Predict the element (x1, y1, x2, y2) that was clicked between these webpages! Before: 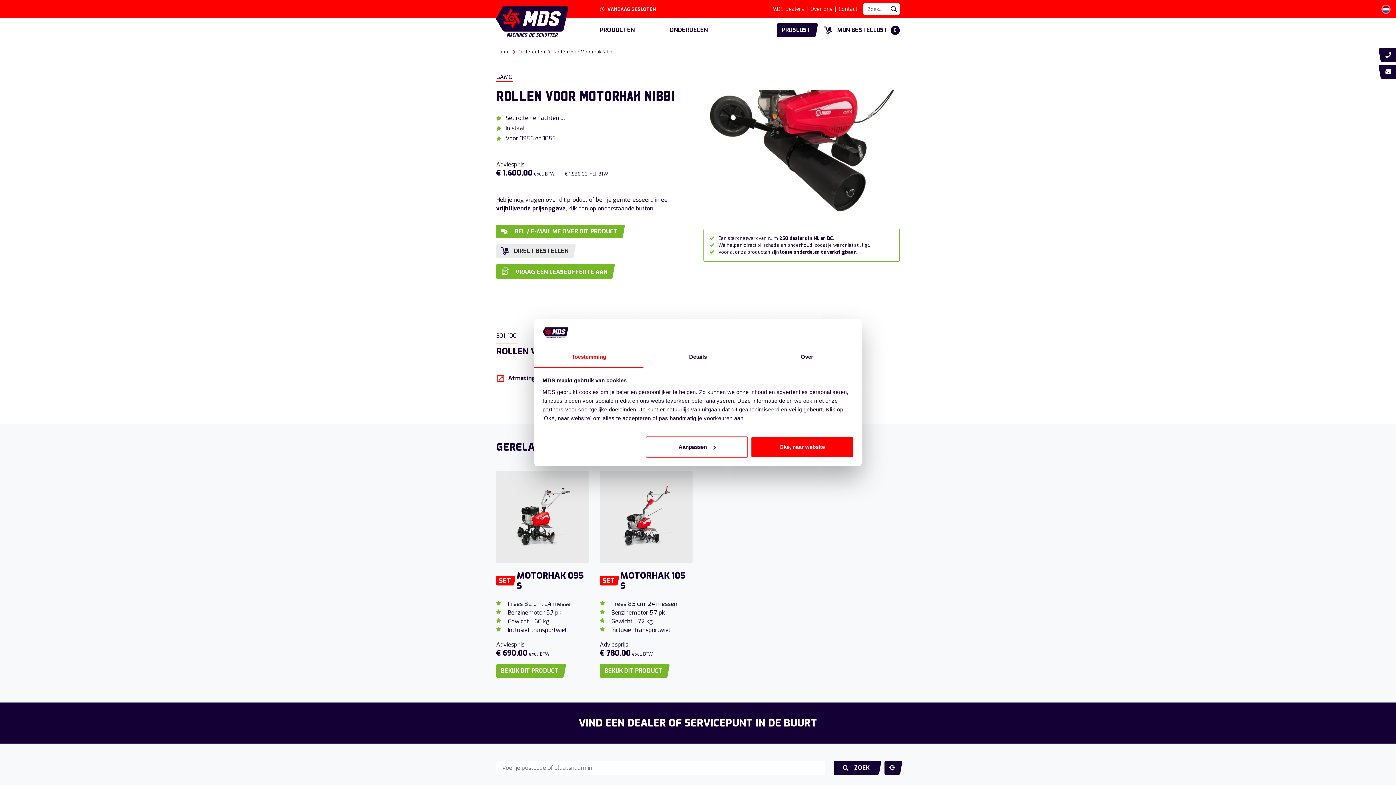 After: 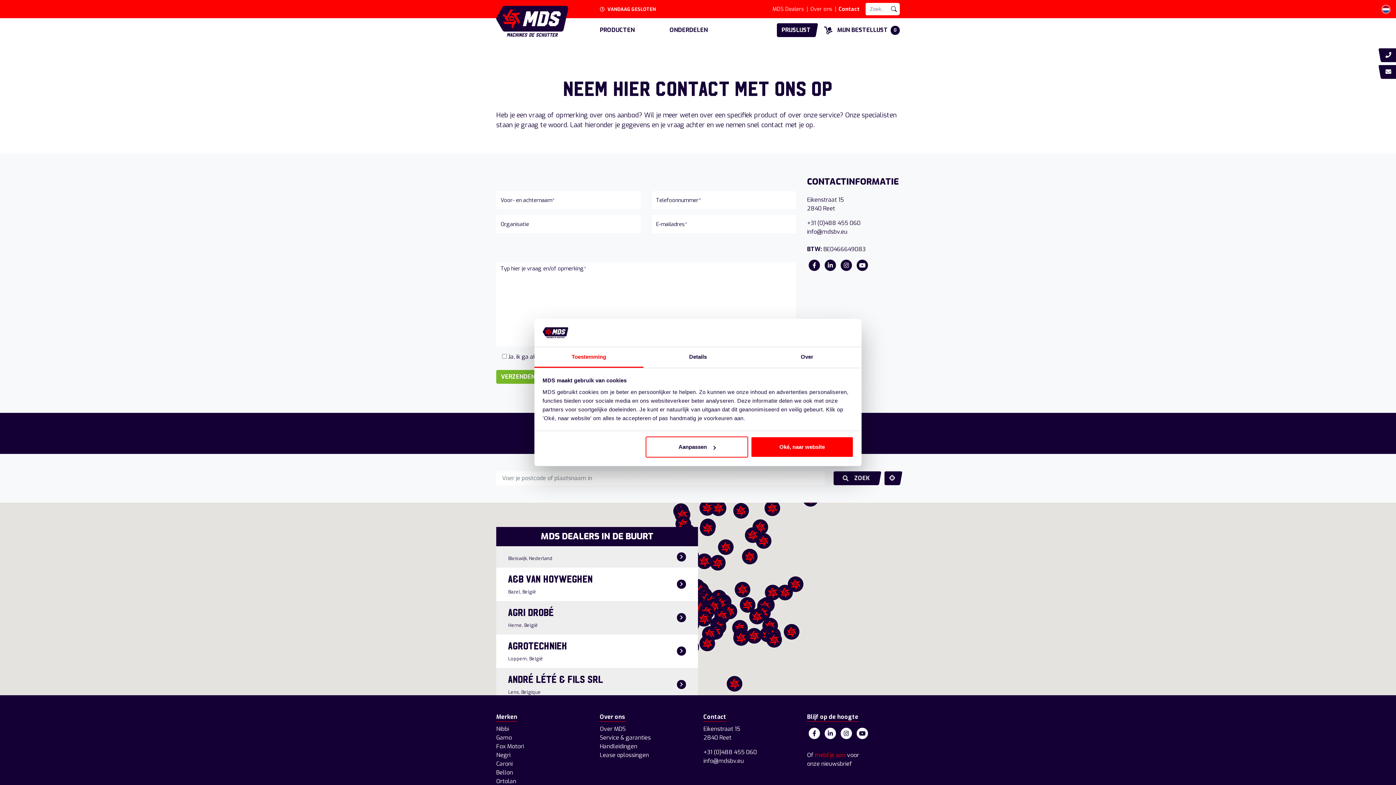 Action: label: Contact bbox: (836, 3, 860, 14)